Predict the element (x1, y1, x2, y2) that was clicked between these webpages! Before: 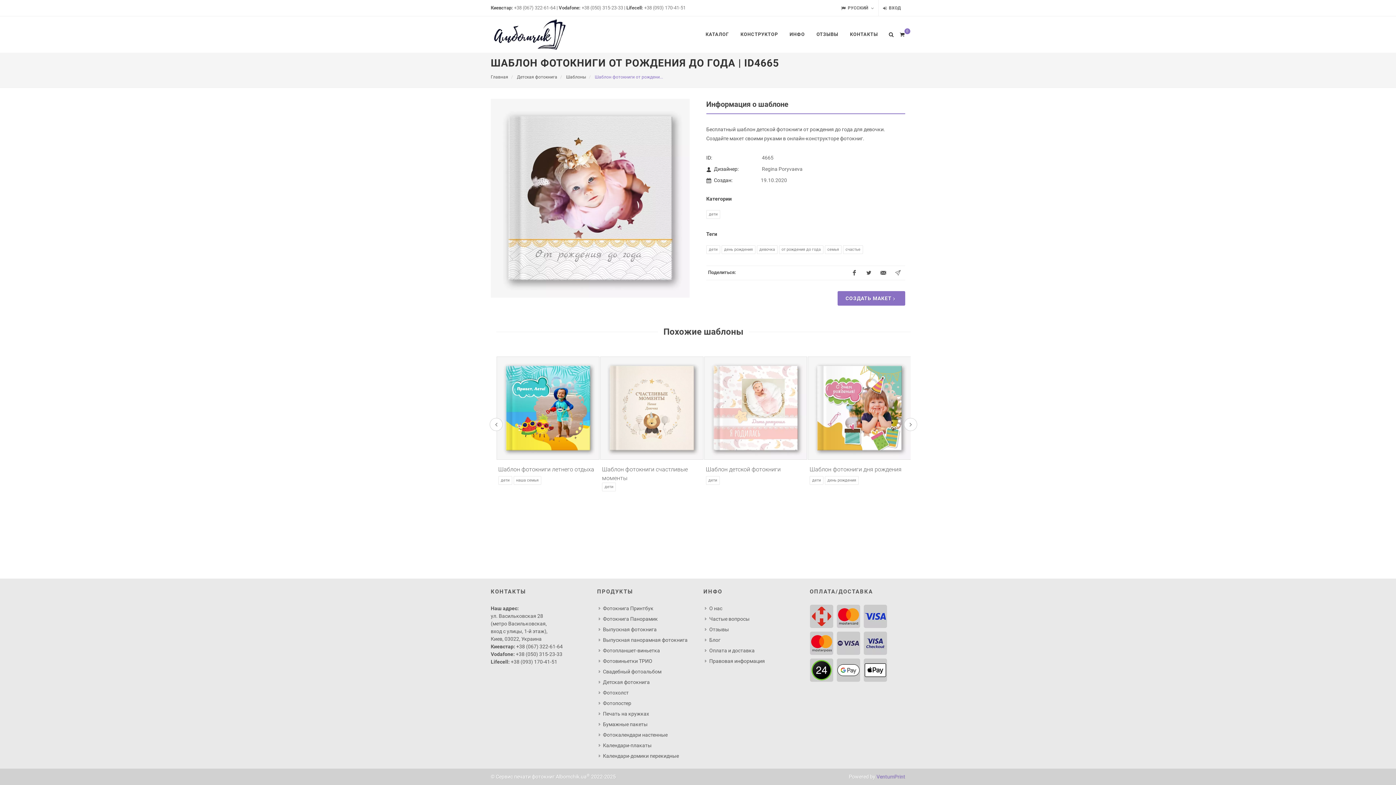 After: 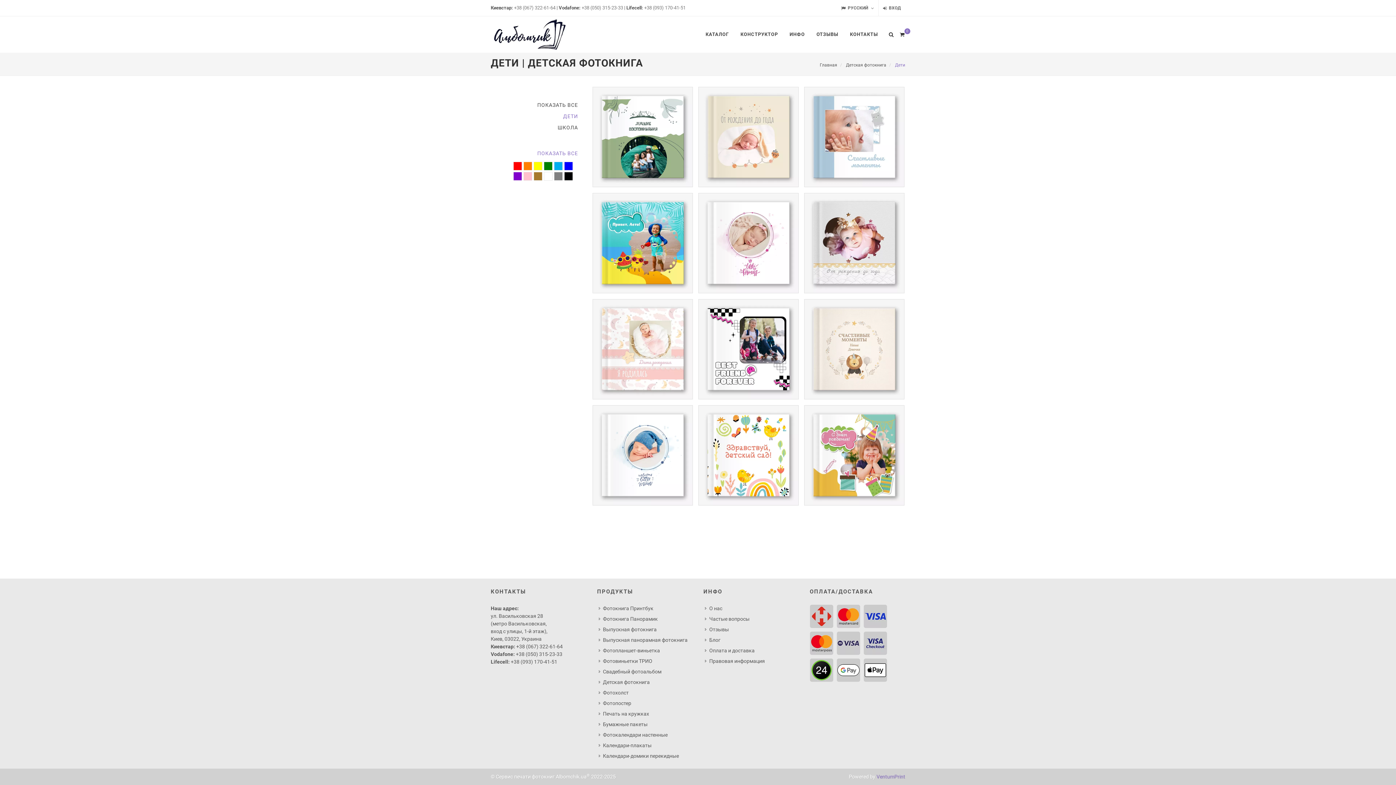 Action: bbox: (706, 210, 720, 218) label: дети